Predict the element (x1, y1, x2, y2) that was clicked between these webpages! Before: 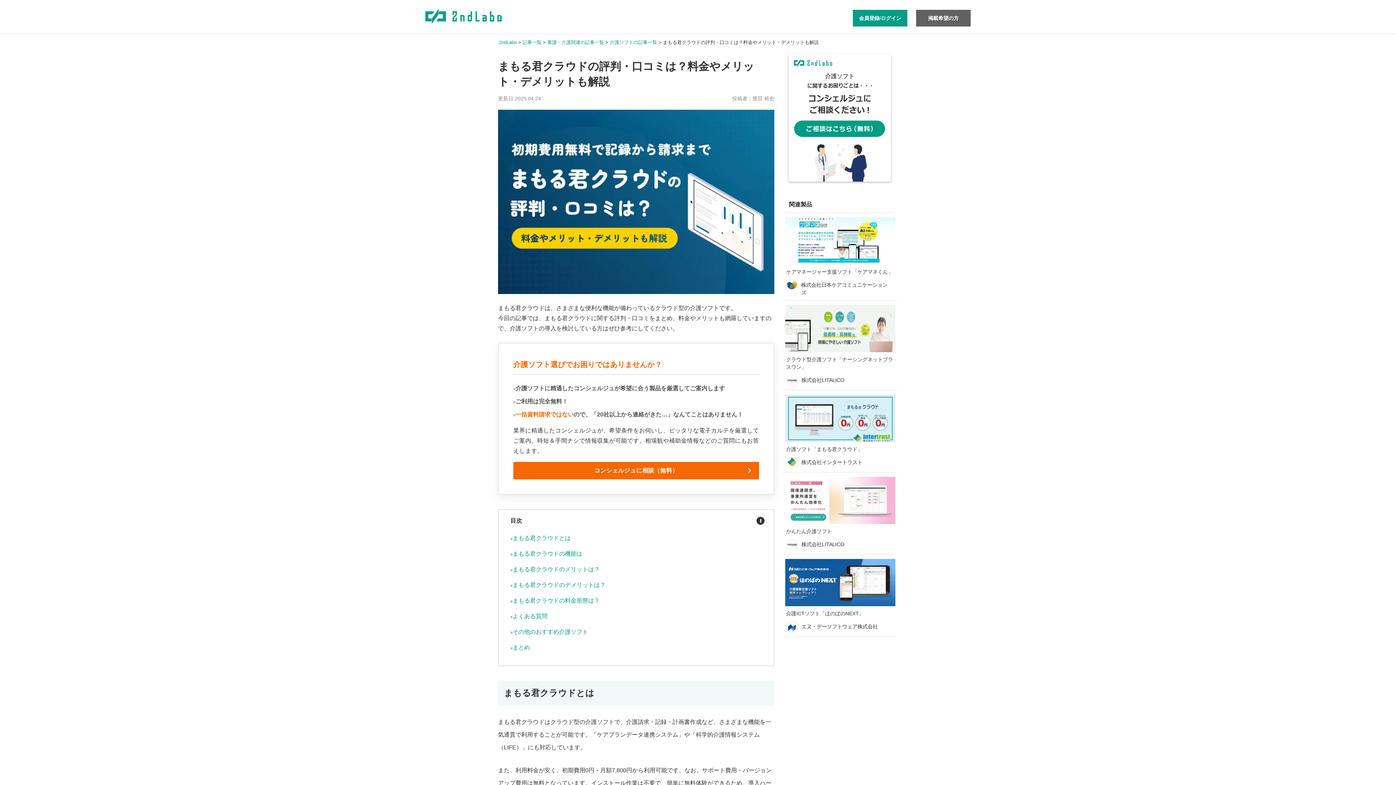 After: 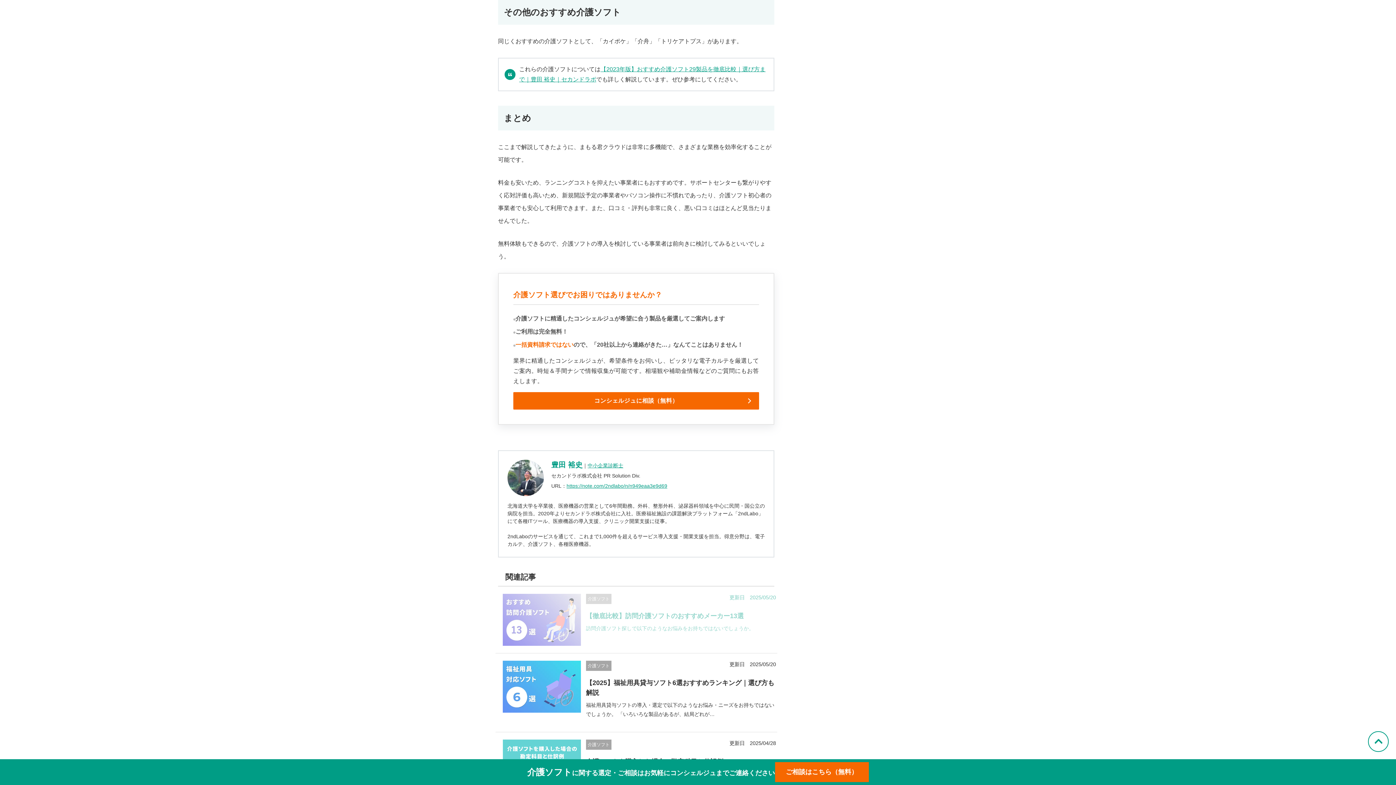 Action: label: その他のおすすめ介護ソフト bbox: (512, 625, 588, 638)